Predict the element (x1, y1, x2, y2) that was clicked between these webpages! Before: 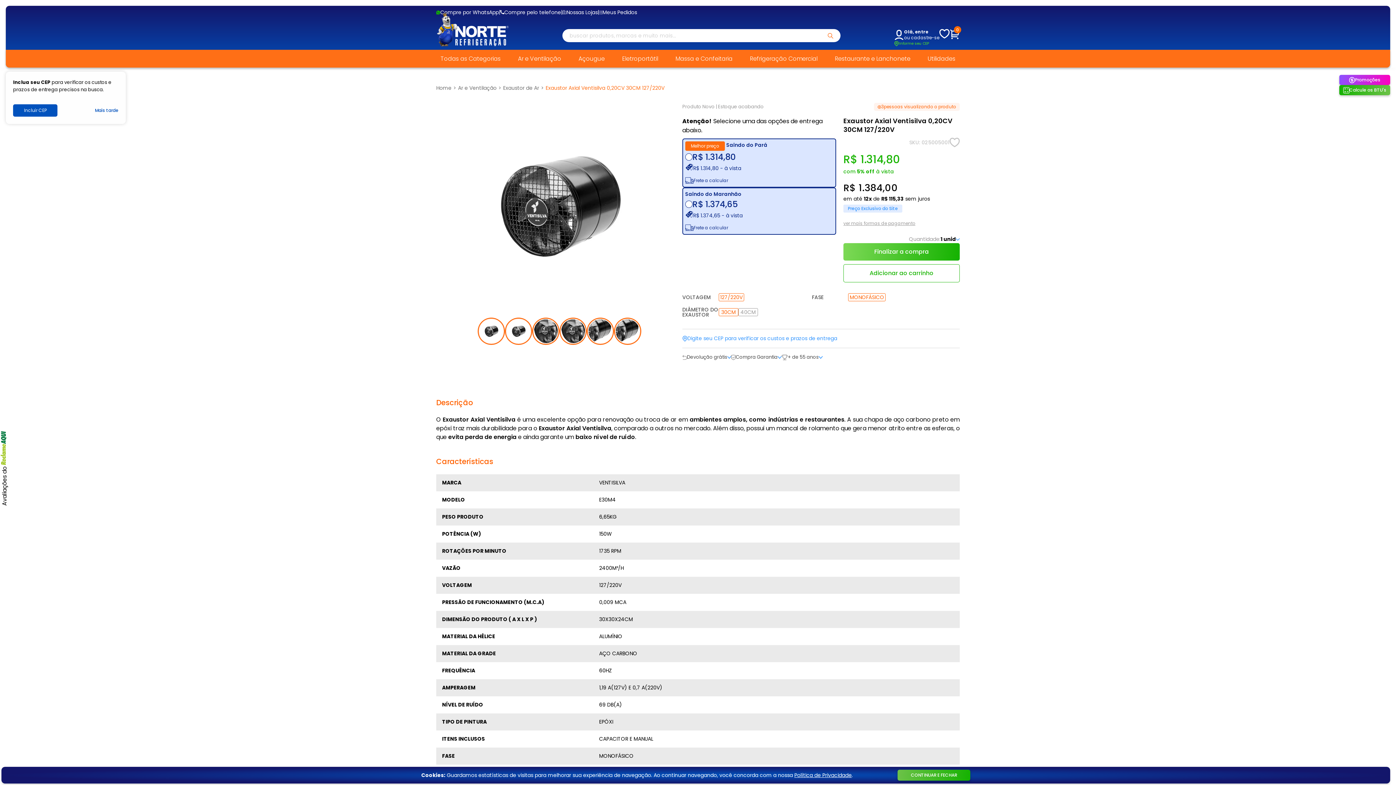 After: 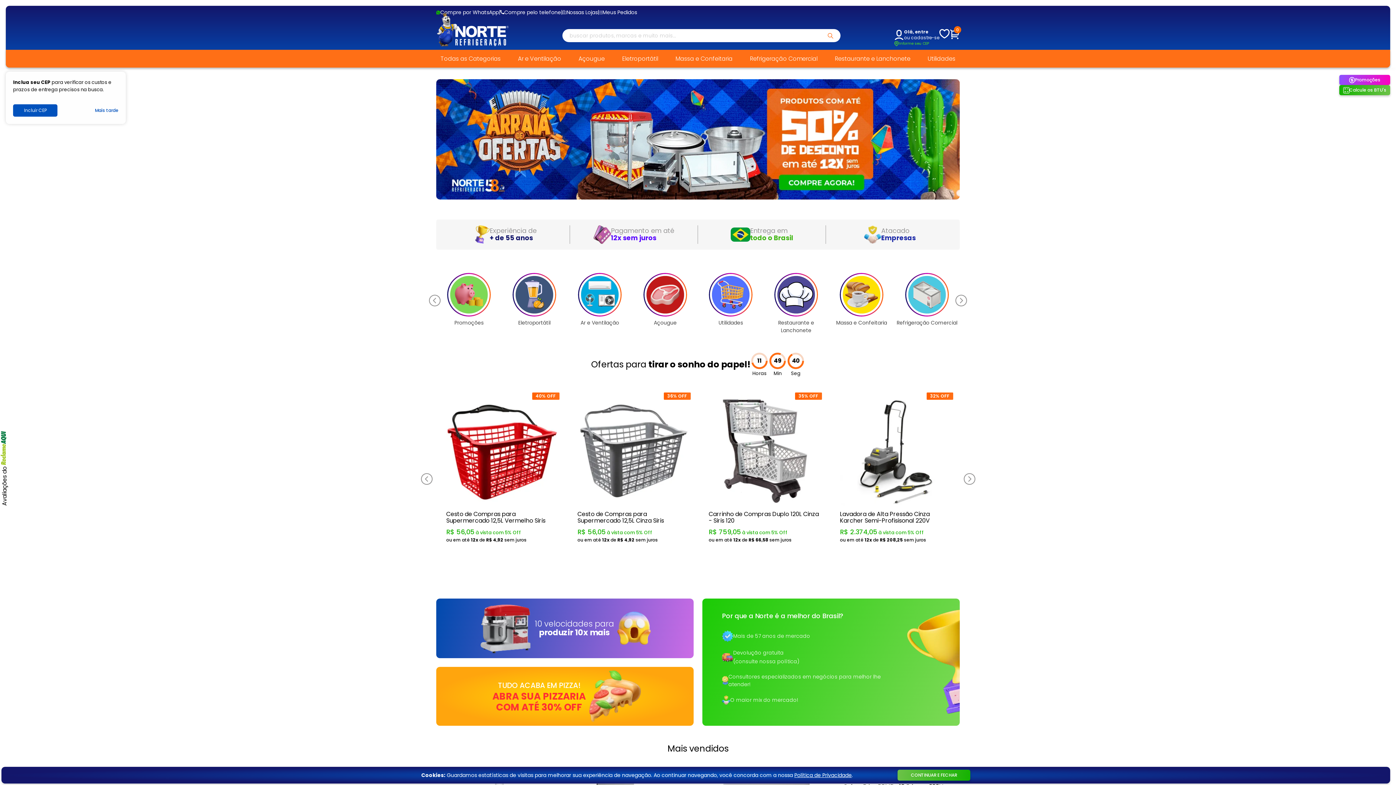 Action: bbox: (436, 12, 509, 47)